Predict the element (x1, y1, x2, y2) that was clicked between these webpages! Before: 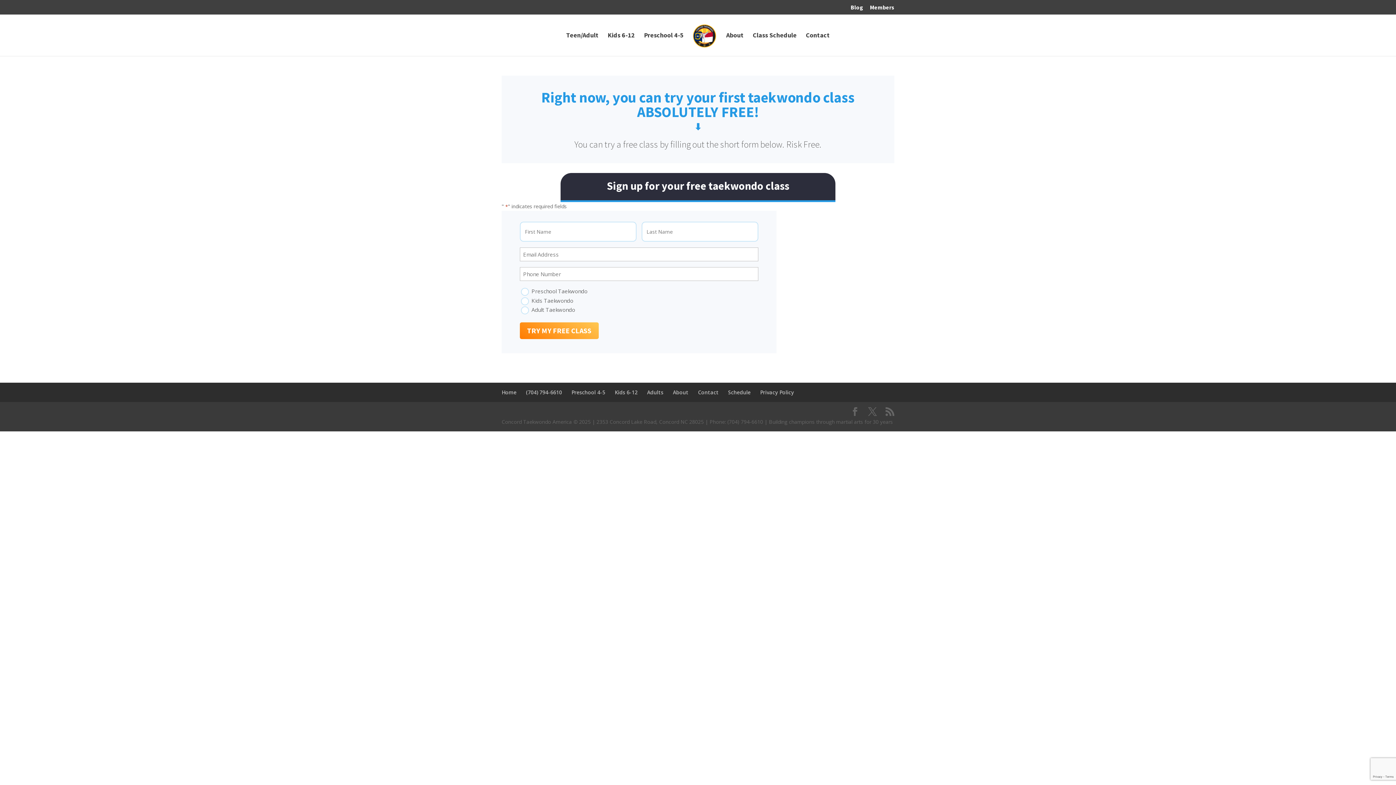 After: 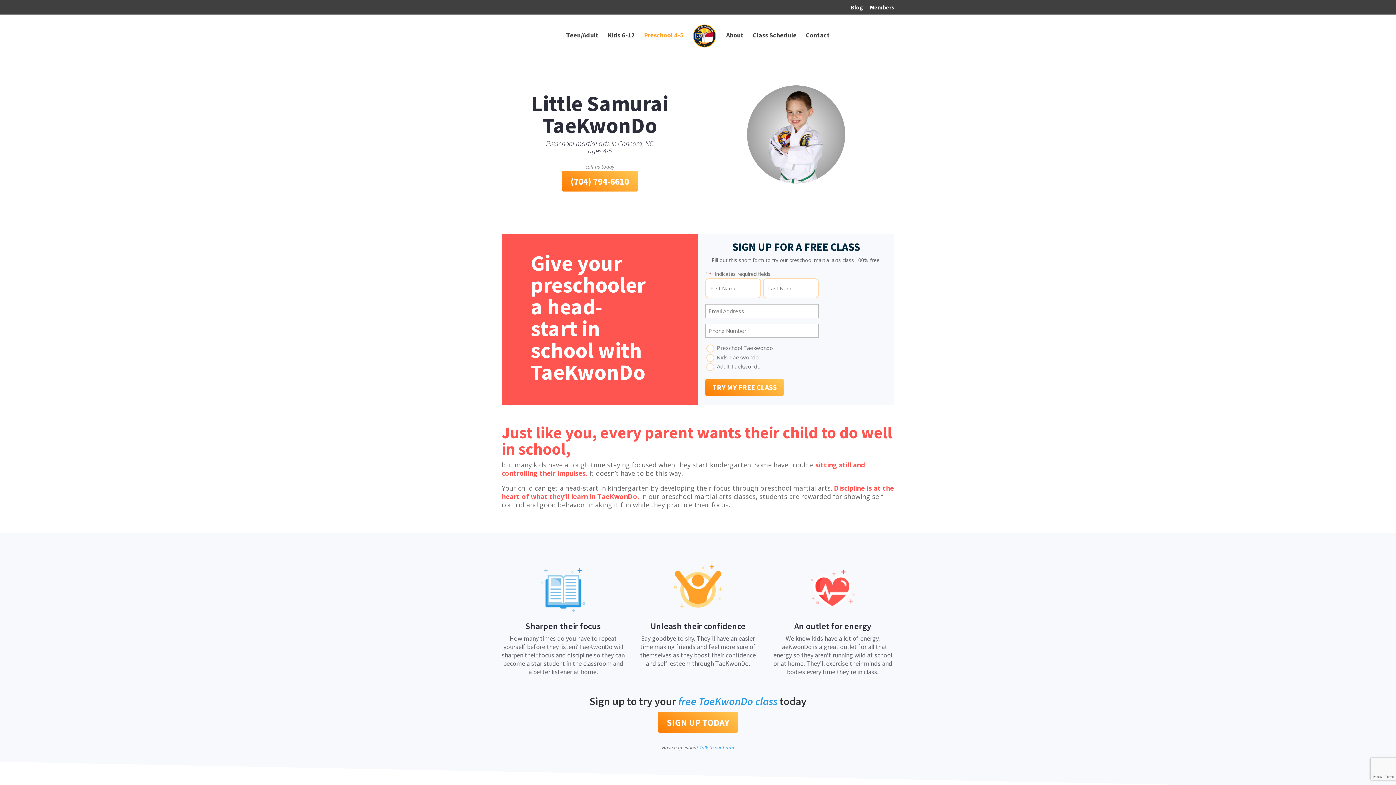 Action: bbox: (571, 389, 605, 395) label: Preschool 4-5